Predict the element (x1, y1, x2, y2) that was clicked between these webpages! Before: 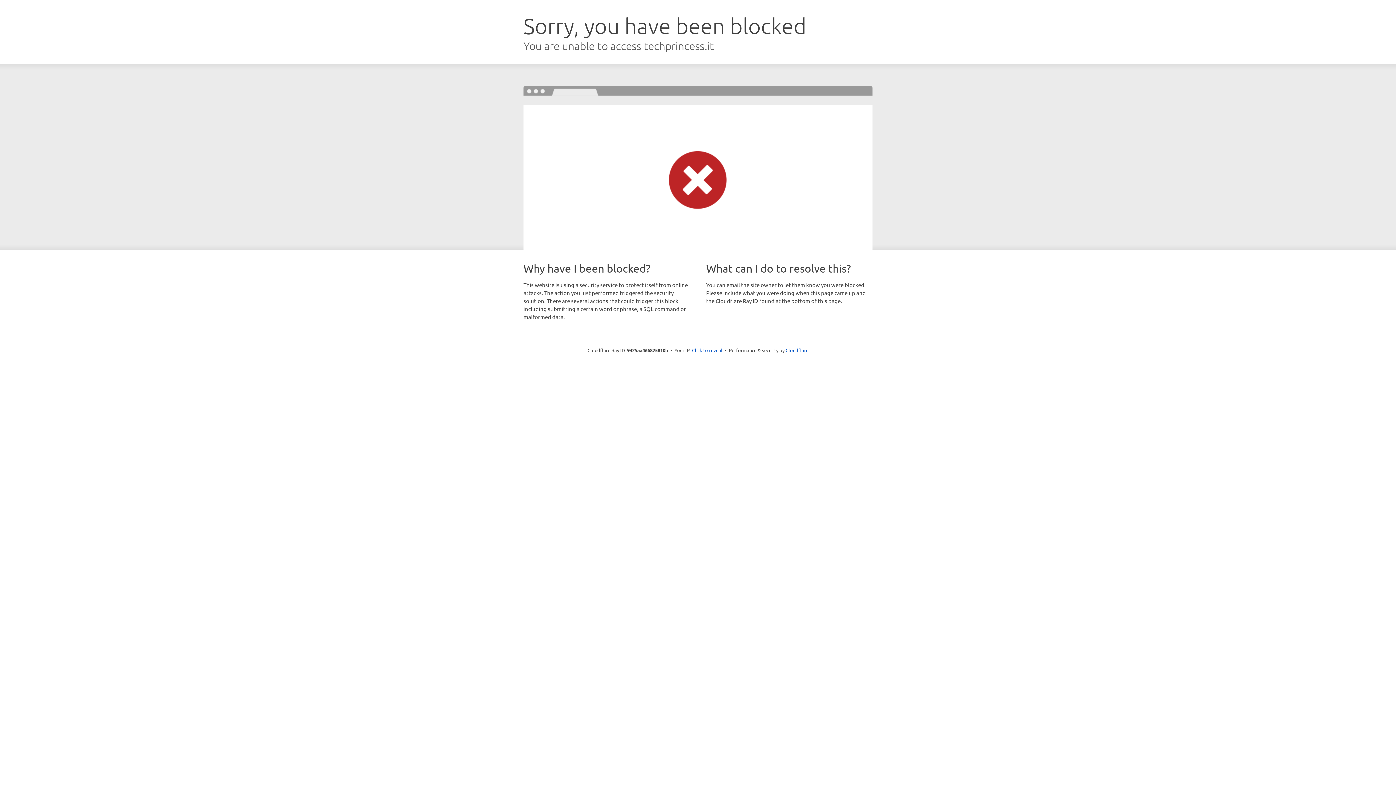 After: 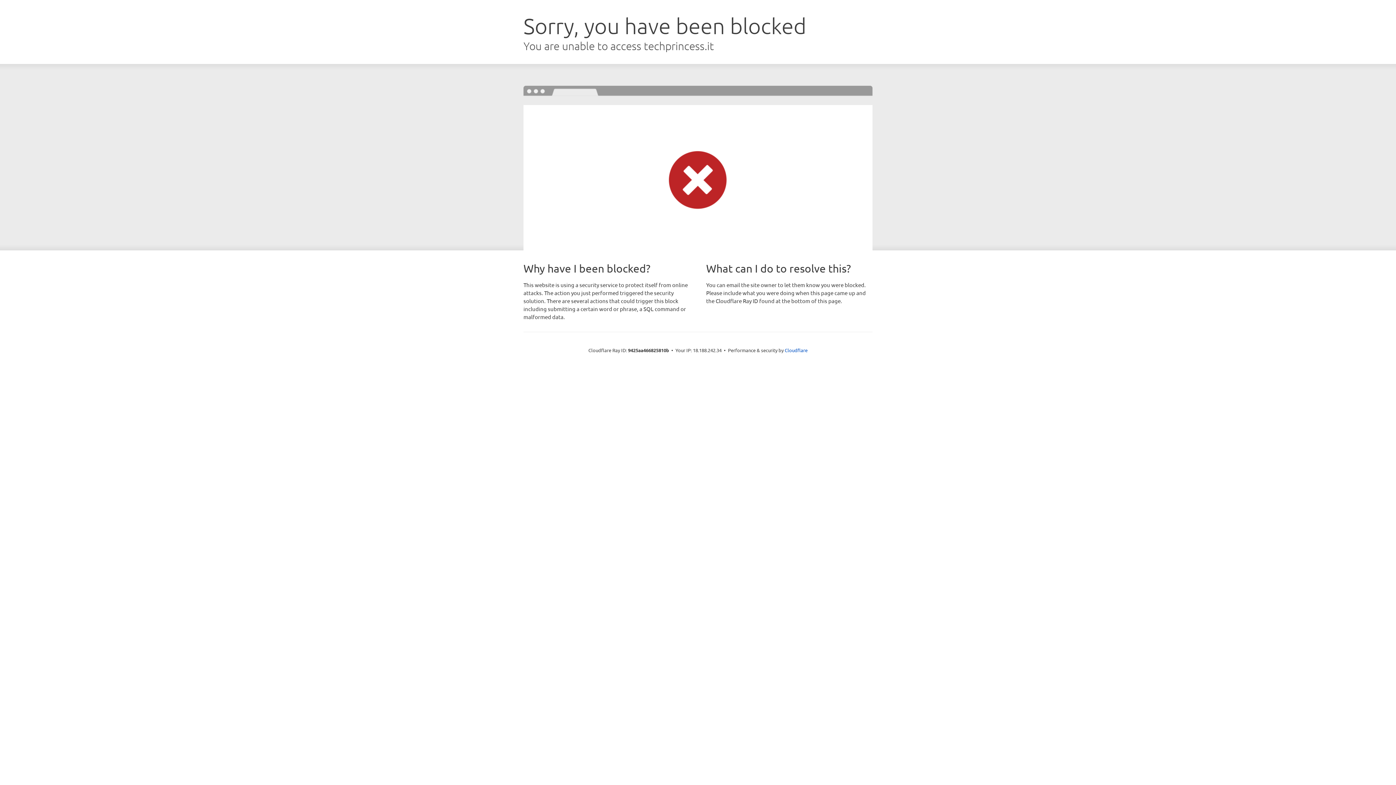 Action: bbox: (692, 346, 722, 353) label: Click to reveal